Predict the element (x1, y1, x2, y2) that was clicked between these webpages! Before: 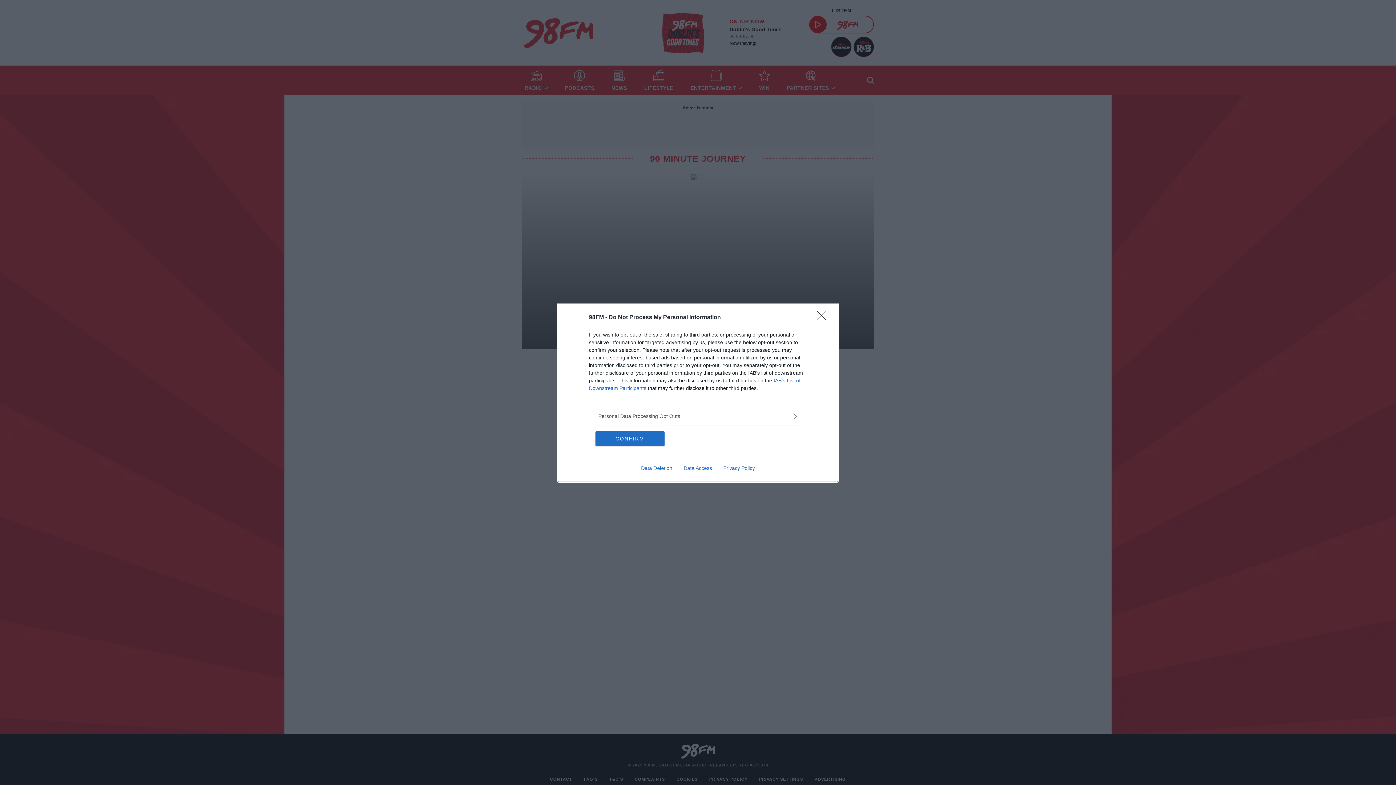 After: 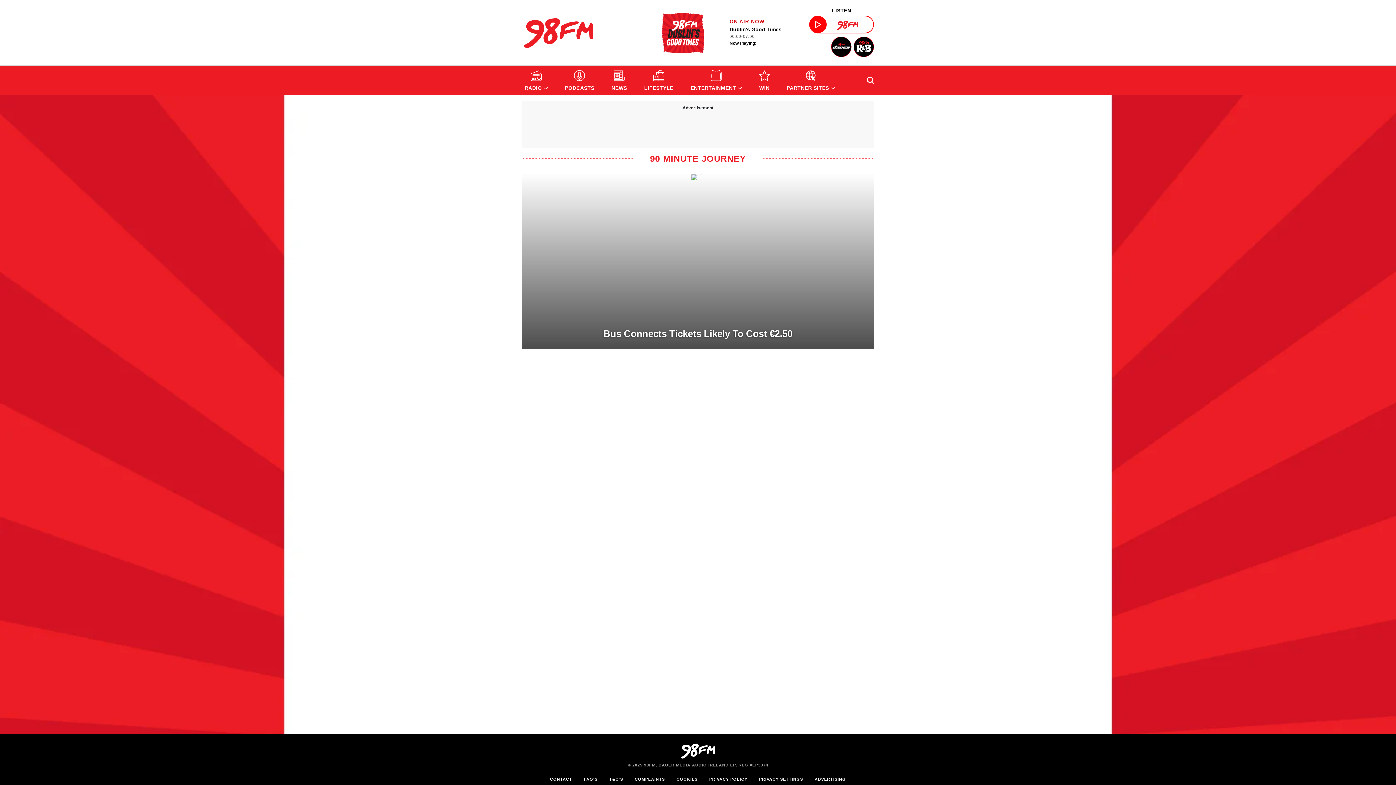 Action: label: CONFIRM bbox: (595, 431, 664, 446)